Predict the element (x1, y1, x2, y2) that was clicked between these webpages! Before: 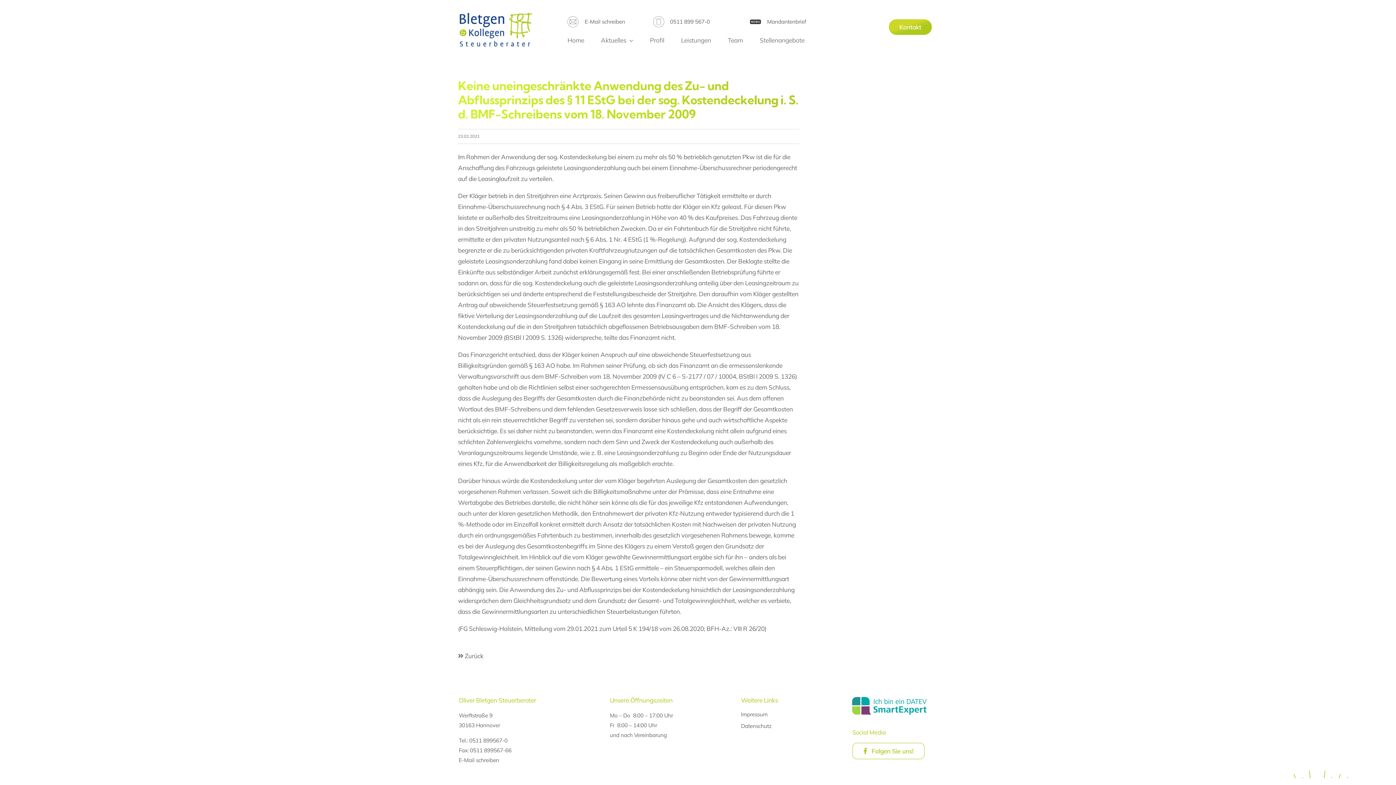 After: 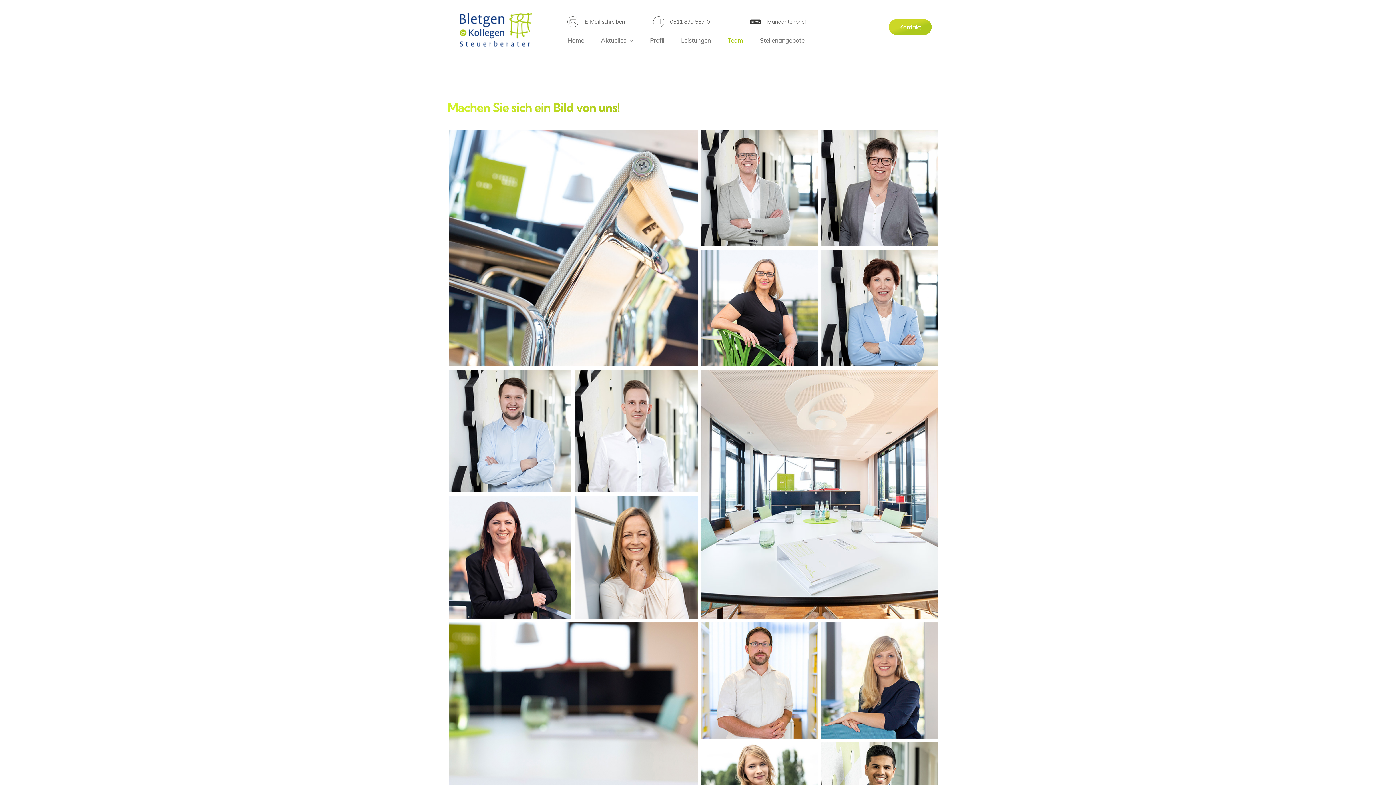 Action: bbox: (727, 36, 743, 51) label: Team